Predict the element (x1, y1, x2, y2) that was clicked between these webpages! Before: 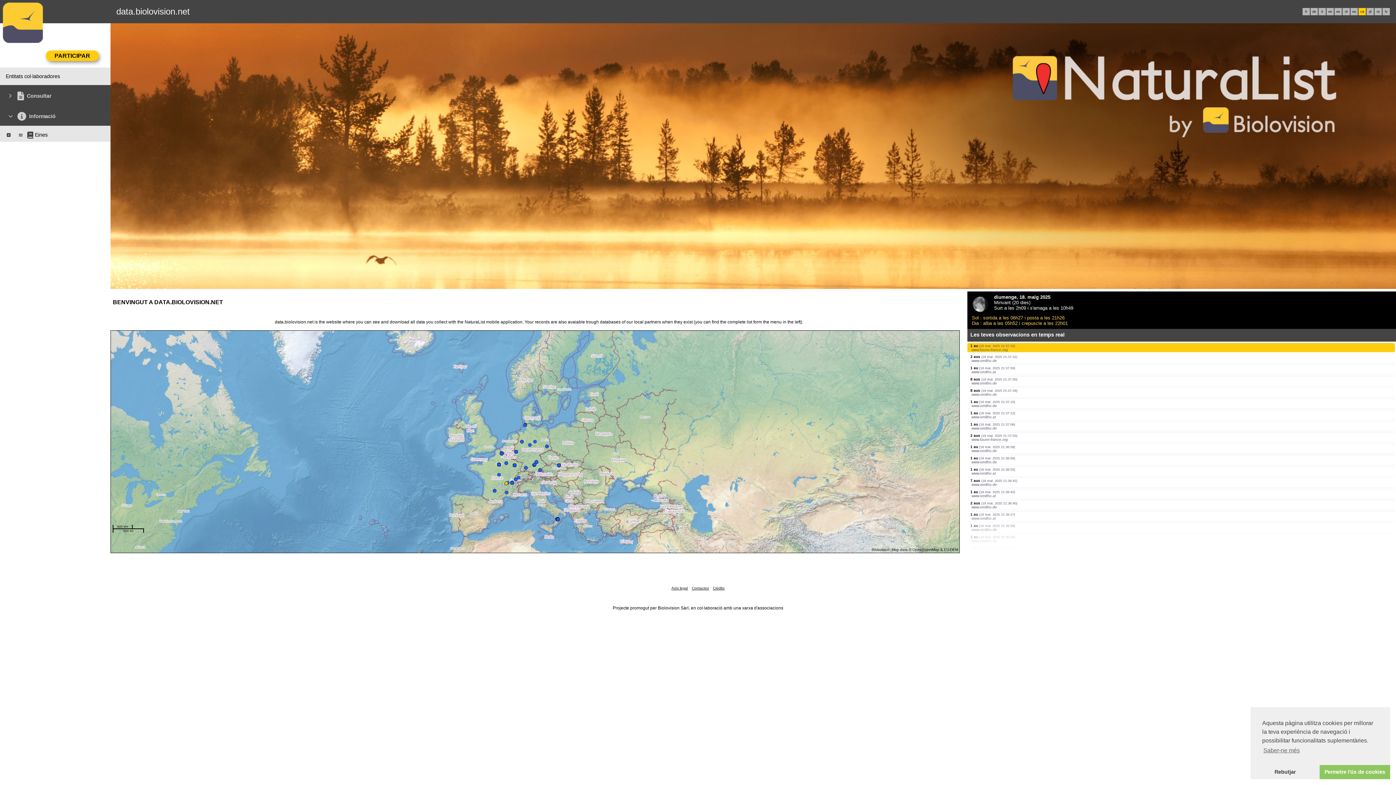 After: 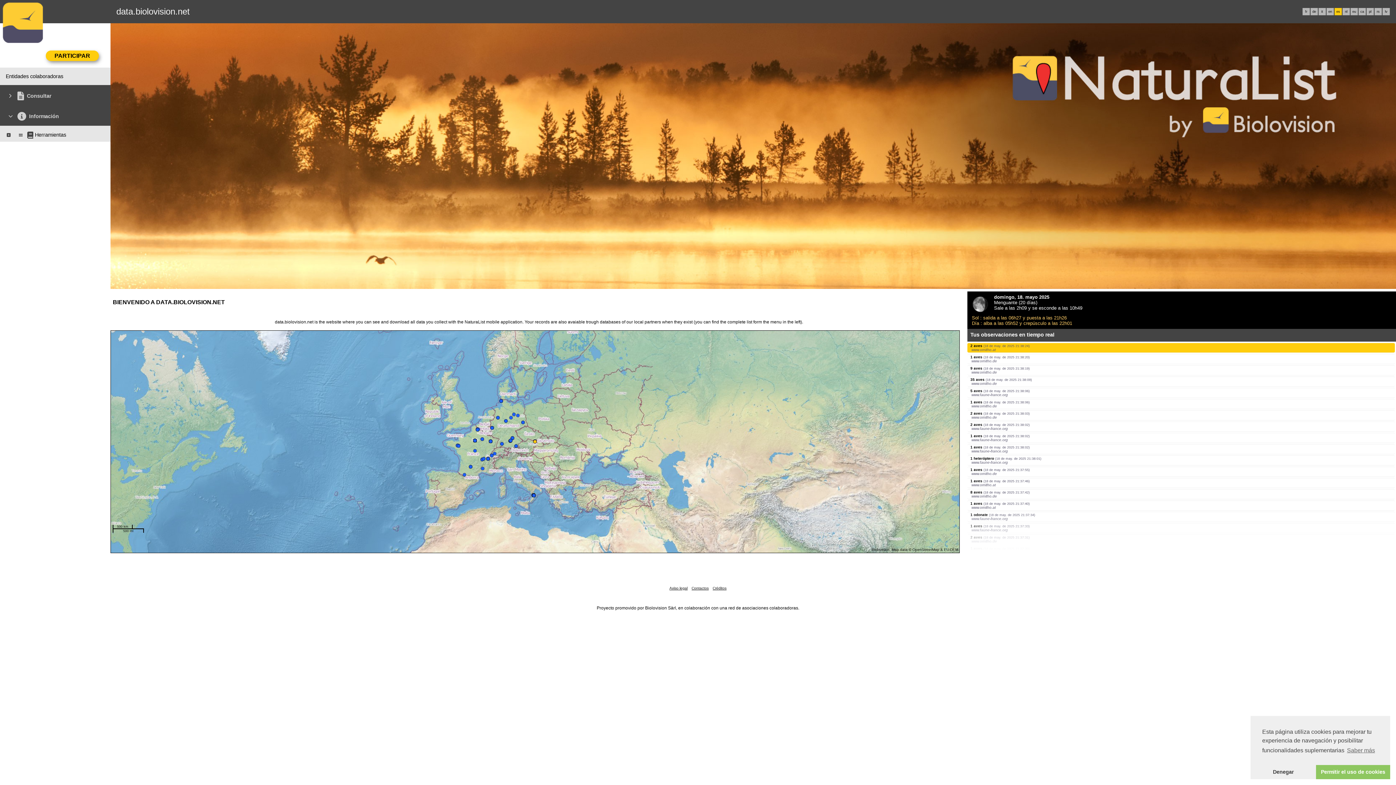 Action: label: es bbox: (1336, 9, 1340, 13)